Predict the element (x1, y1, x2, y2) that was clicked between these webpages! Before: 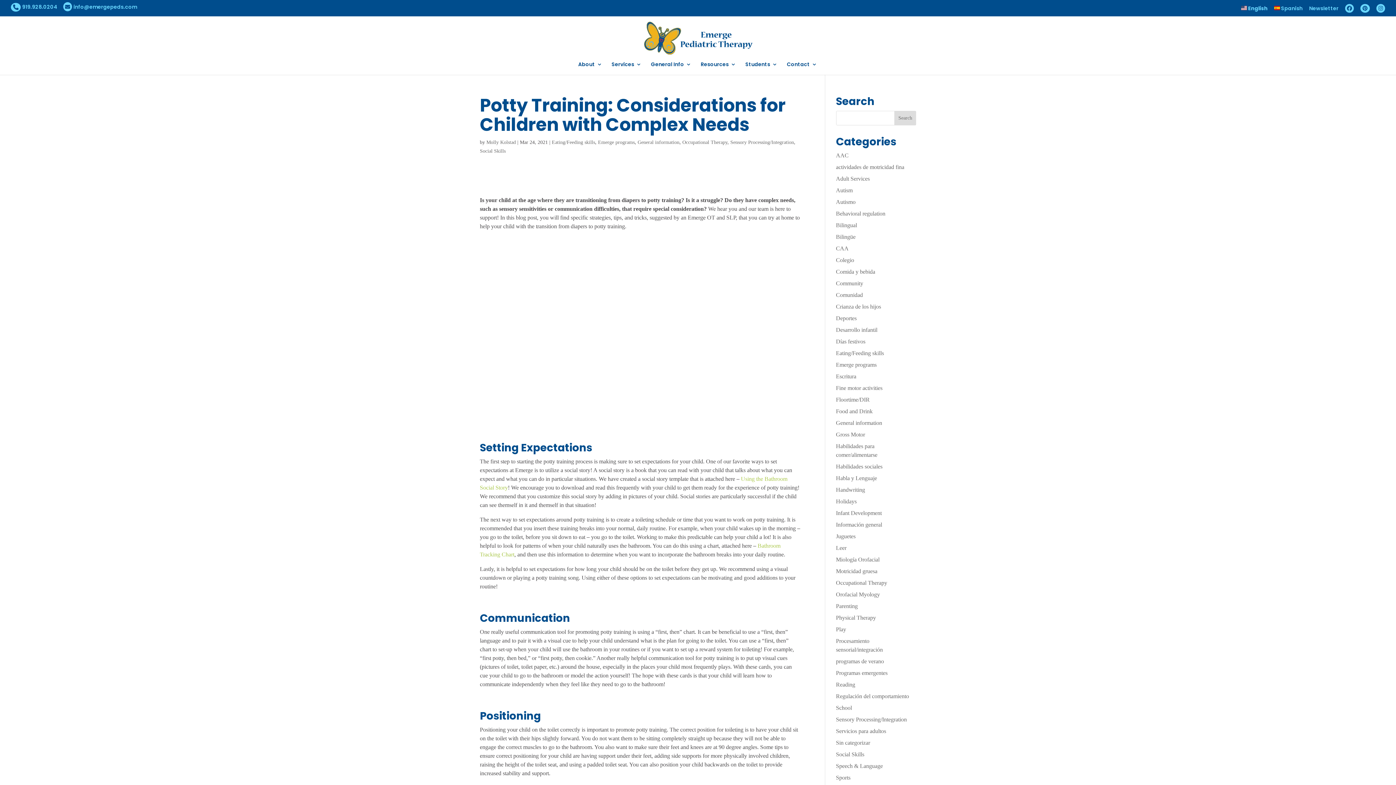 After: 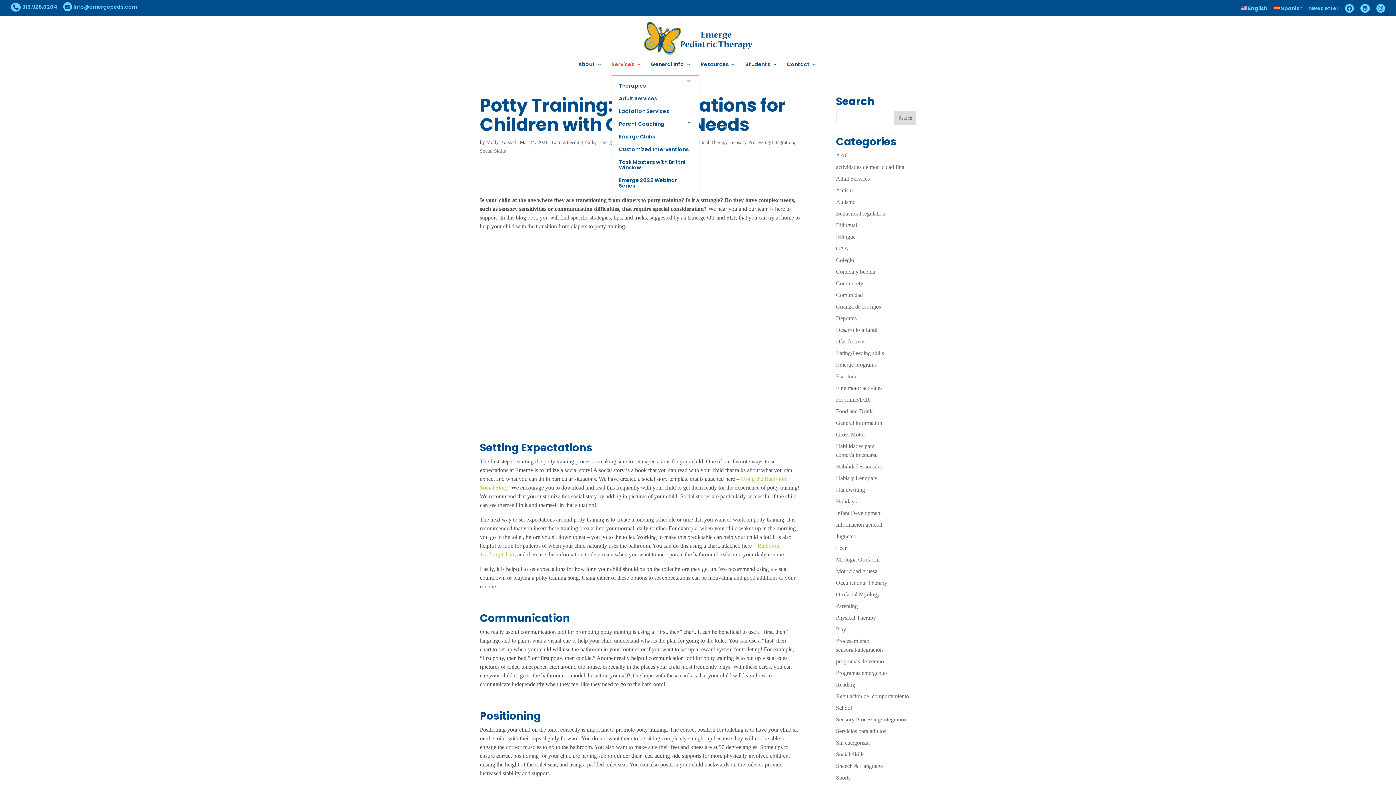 Action: label: Services bbox: (611, 61, 641, 74)